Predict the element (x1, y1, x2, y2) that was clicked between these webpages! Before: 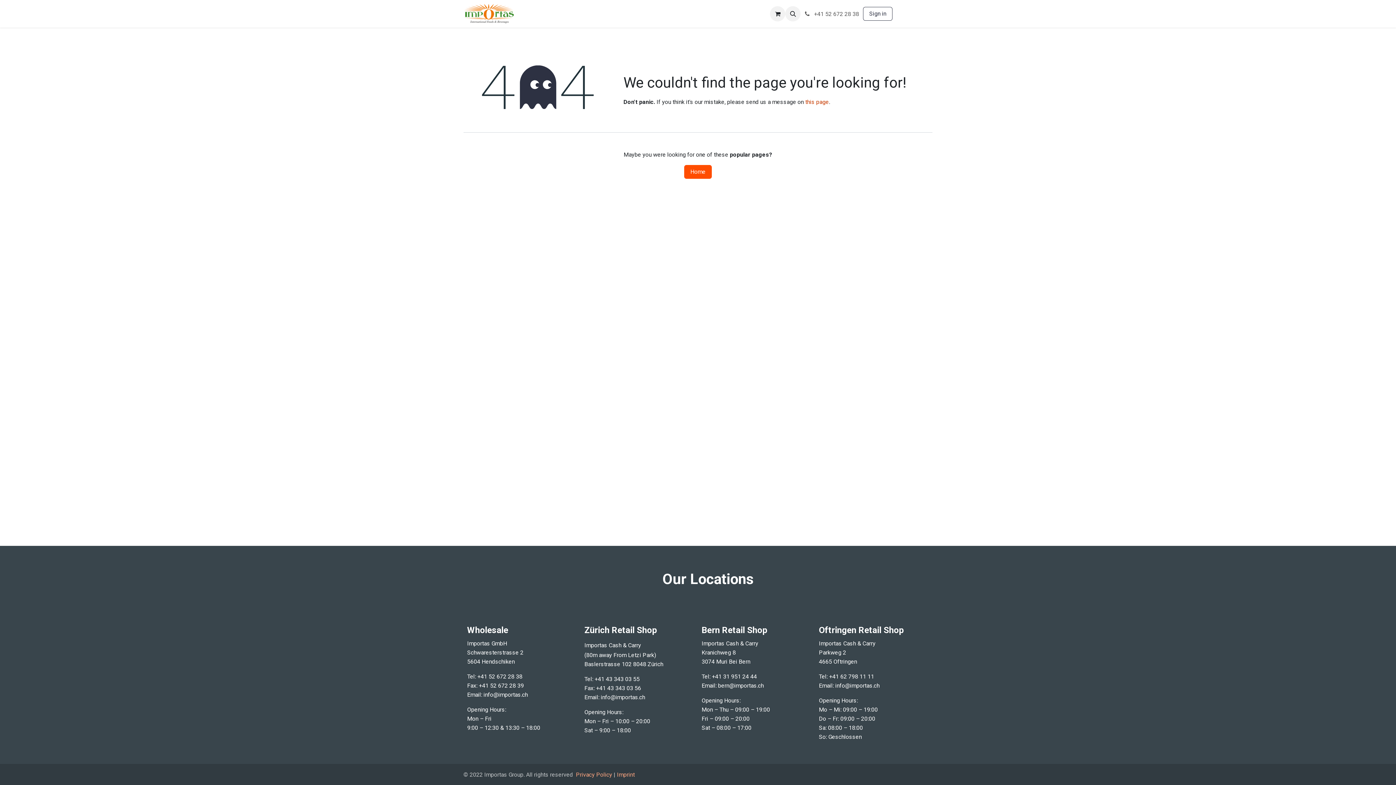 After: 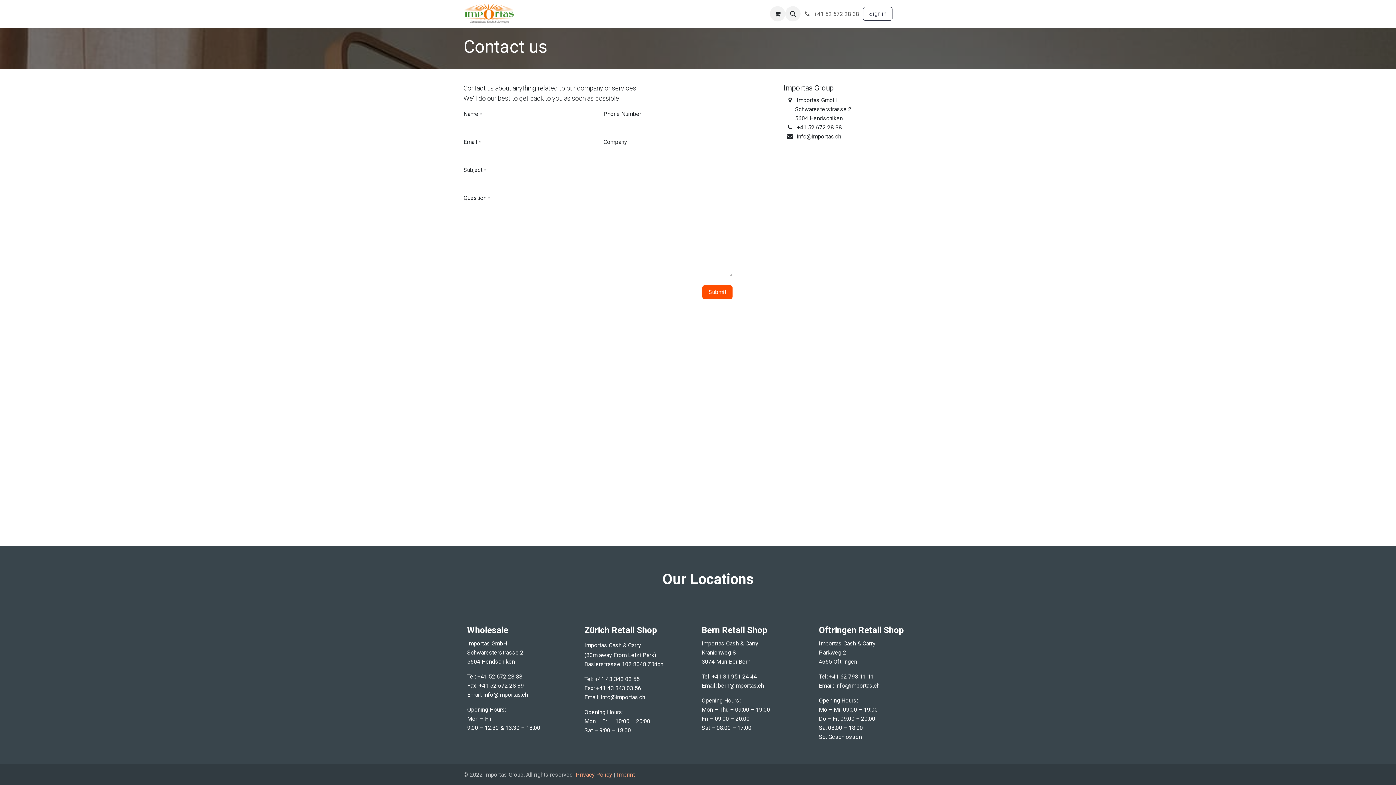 Action: bbox: (575, 6, 614, 21) label: Contact us